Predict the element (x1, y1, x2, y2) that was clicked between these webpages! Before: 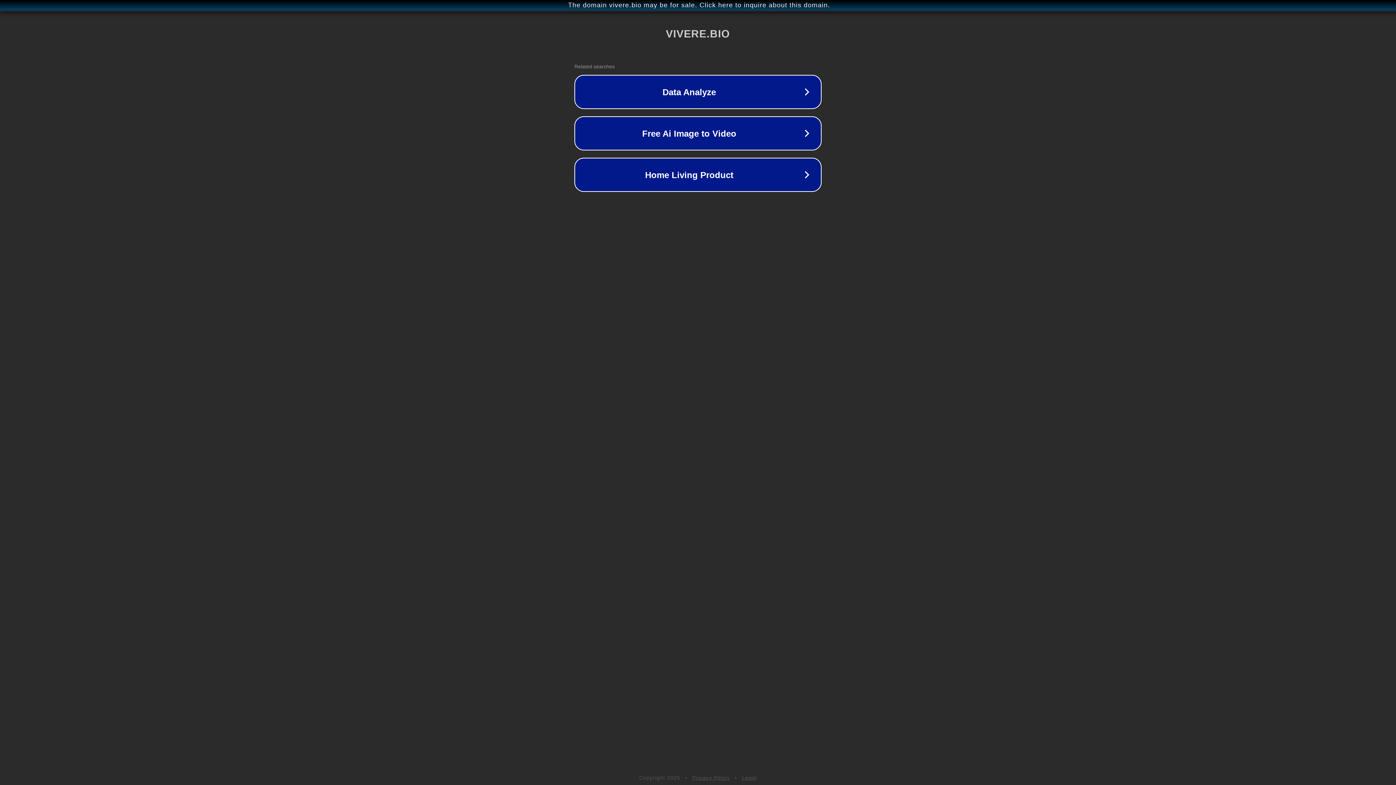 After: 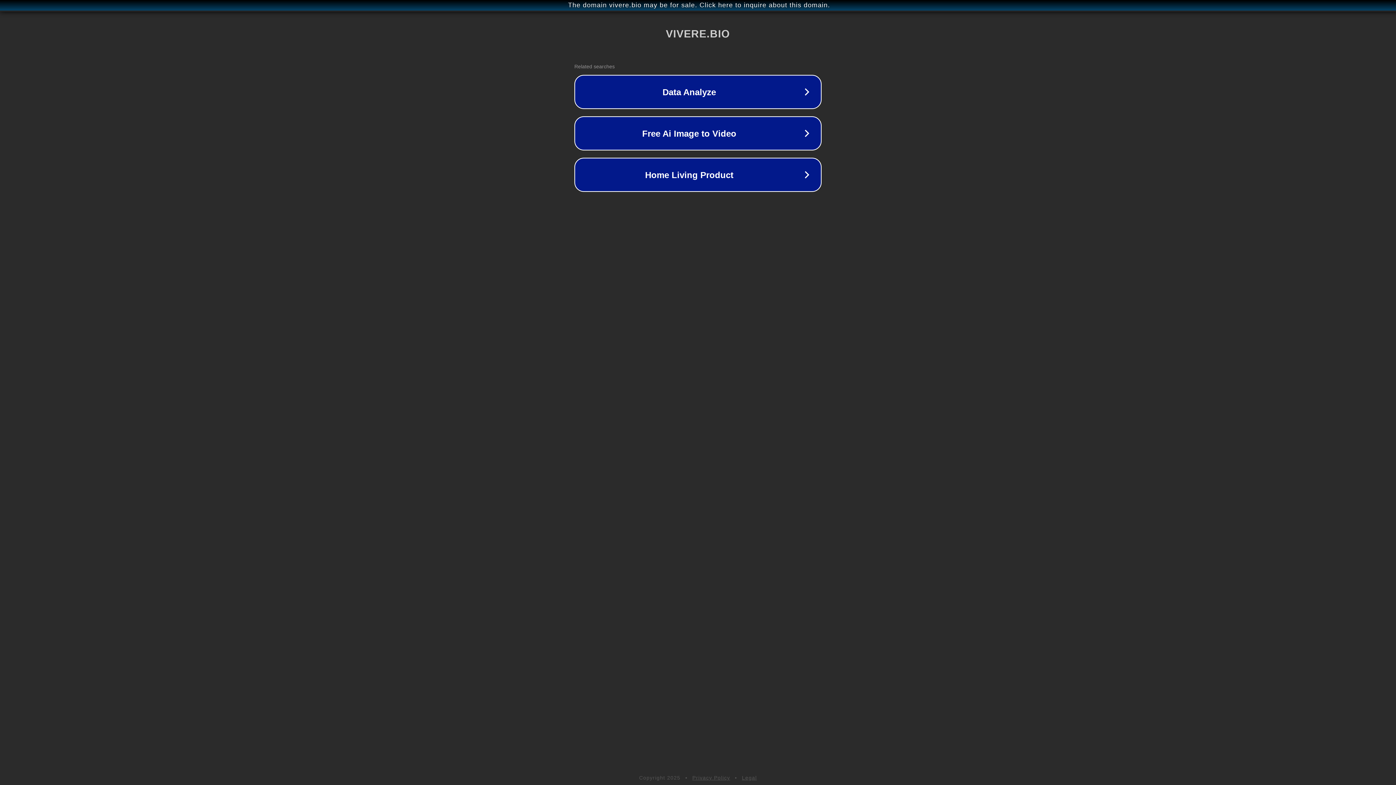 Action: bbox: (692, 775, 730, 781) label: Privacy Policy